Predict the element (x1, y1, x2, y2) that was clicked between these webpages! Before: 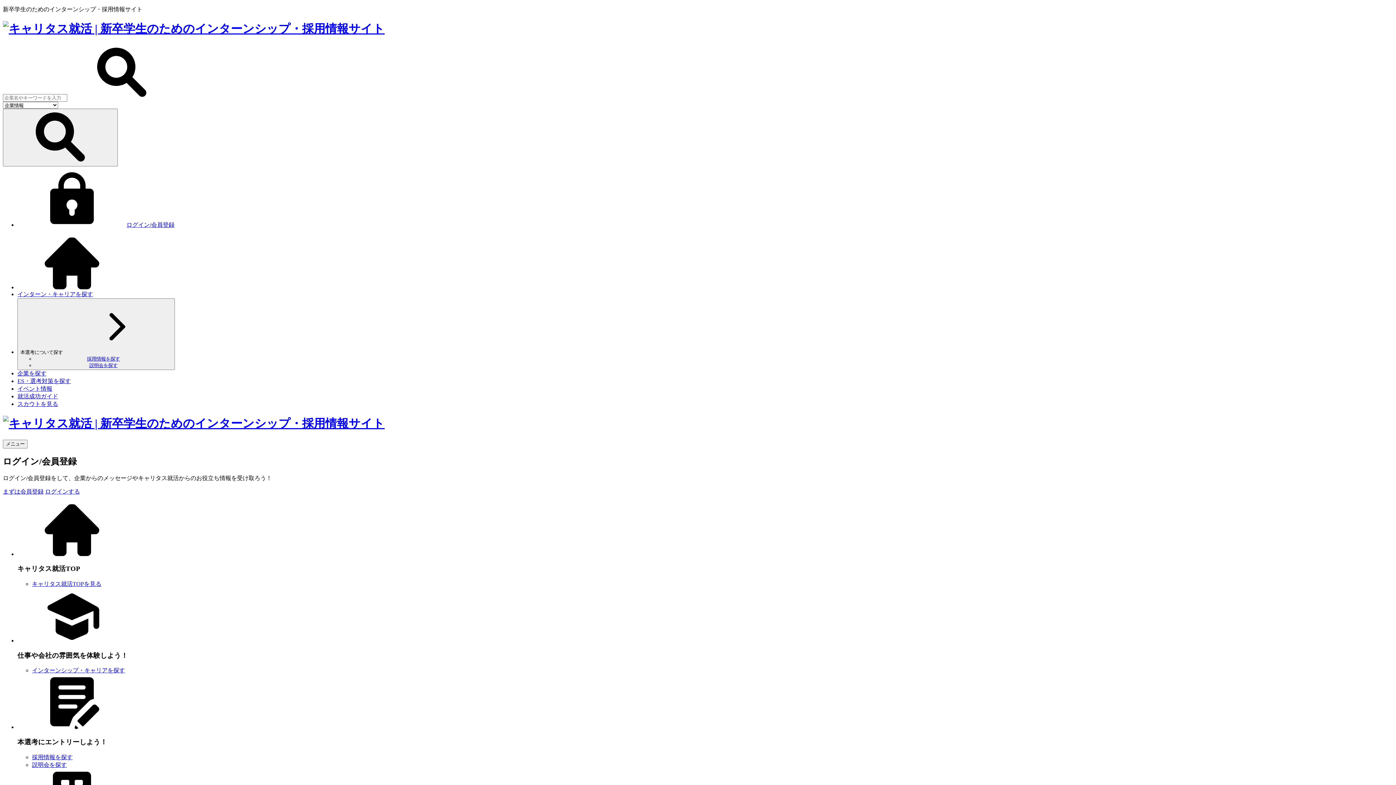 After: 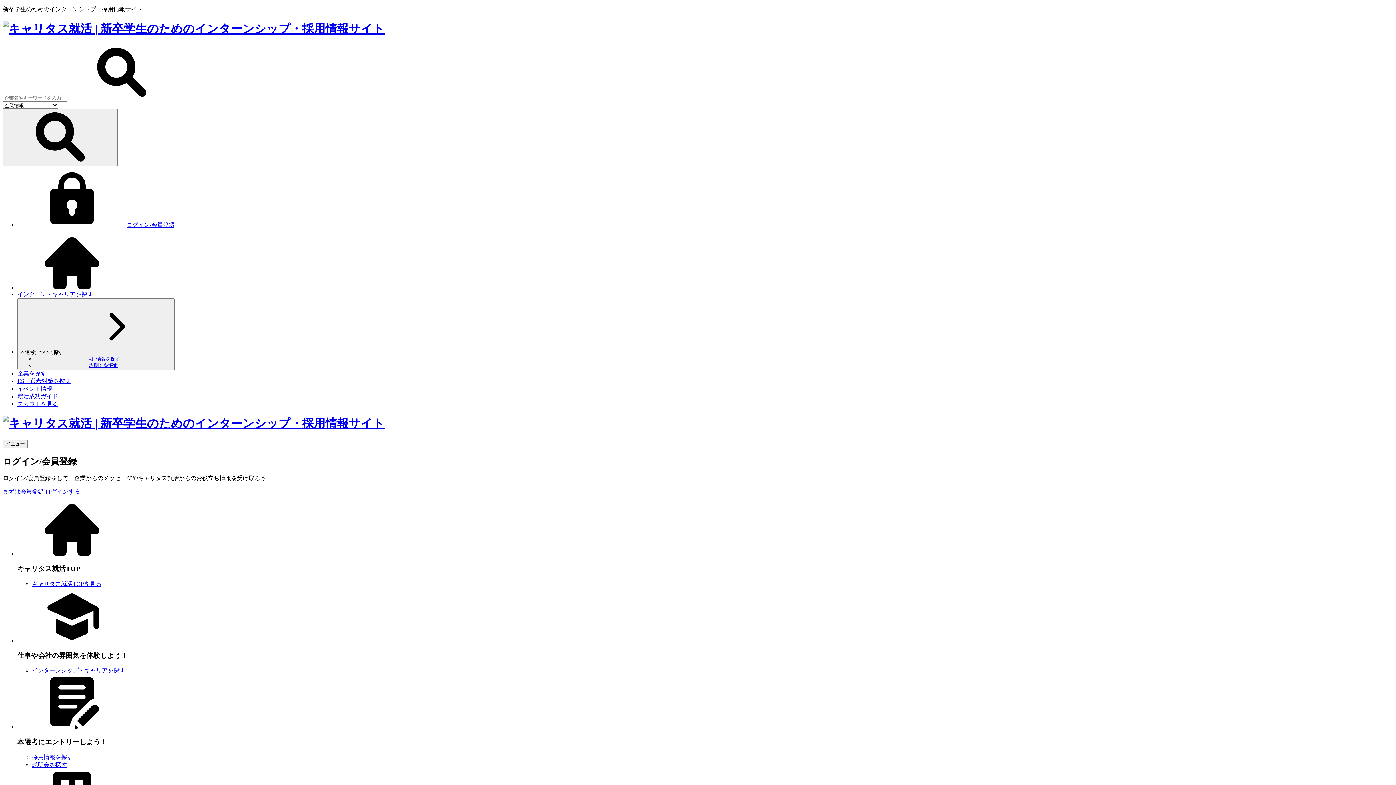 Action: label: 採用情報を探す bbox: (32, 754, 1393, 761)